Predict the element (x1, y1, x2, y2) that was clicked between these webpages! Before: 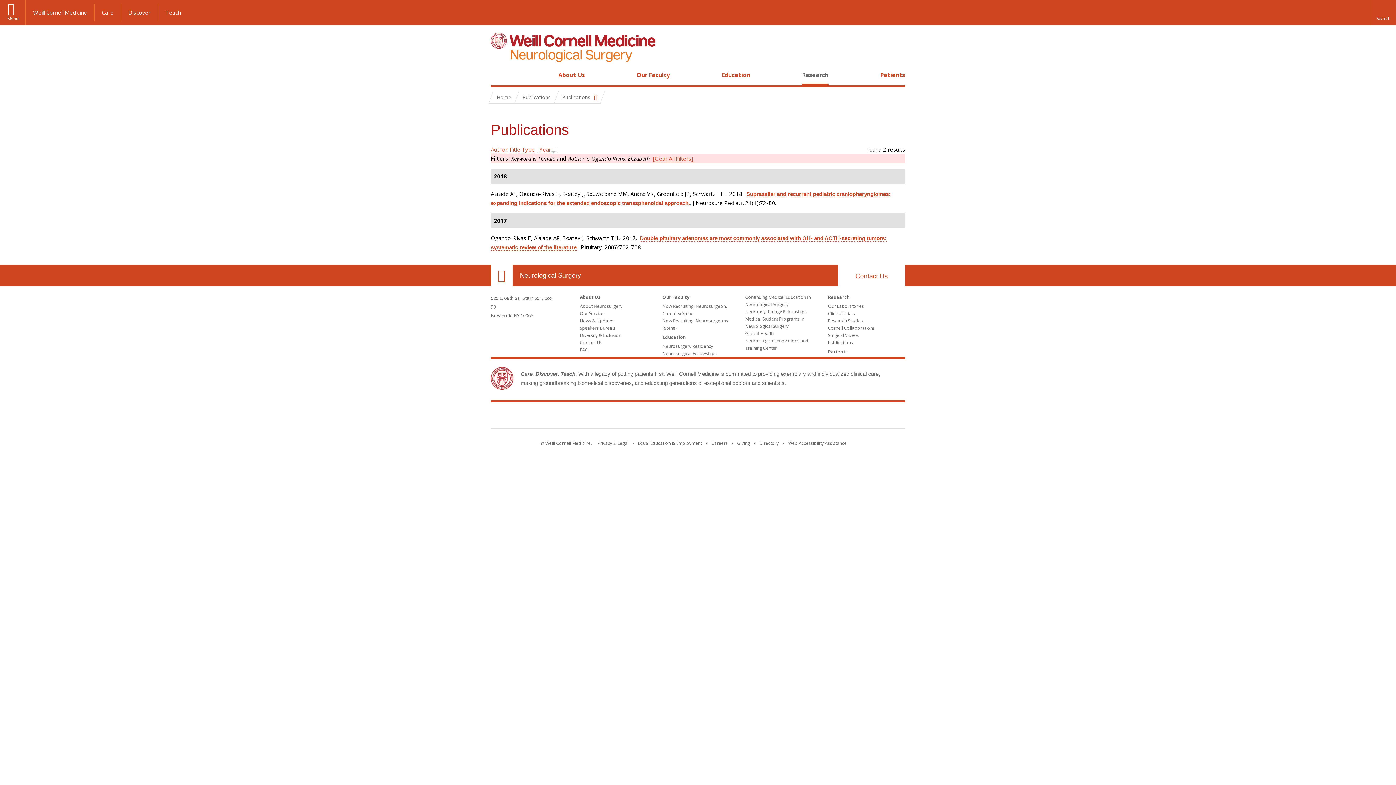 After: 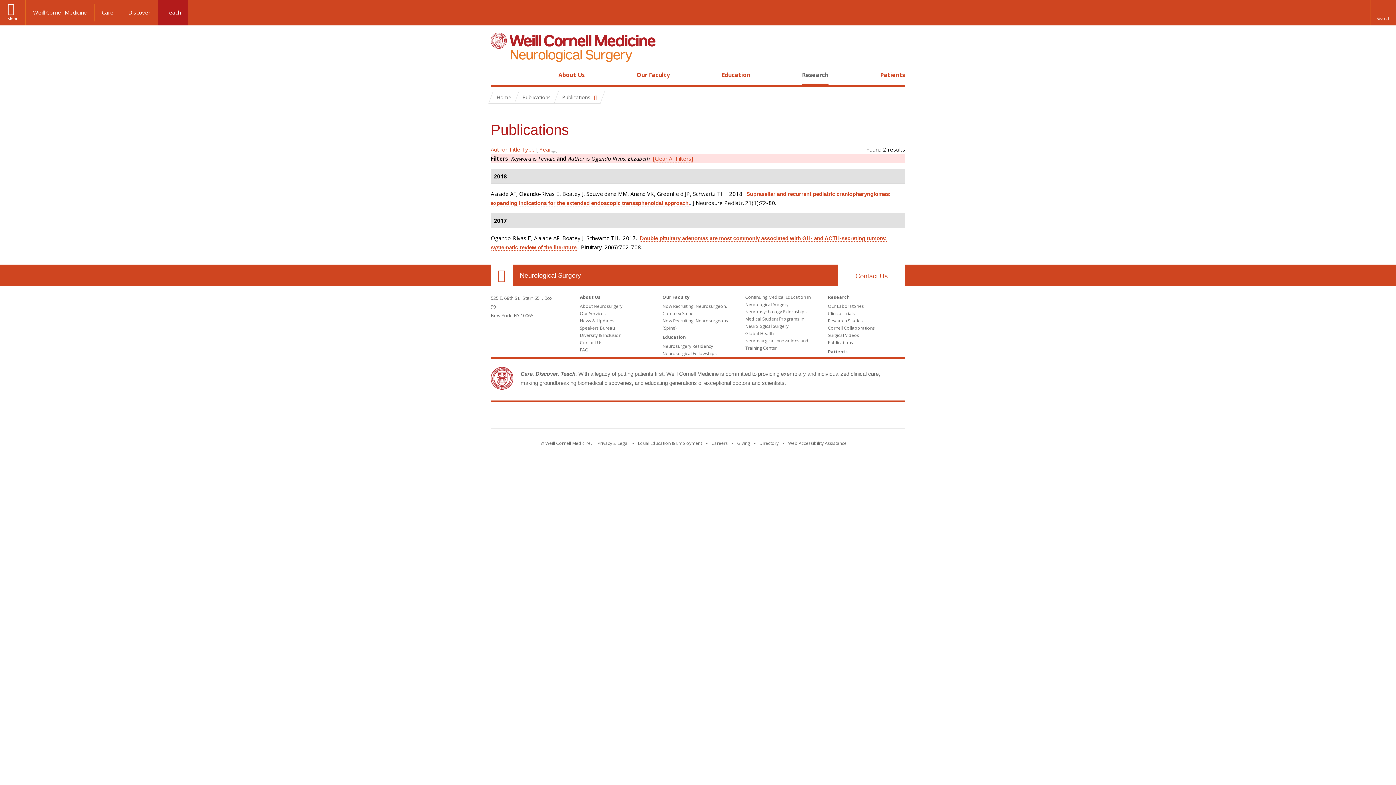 Action: bbox: (158, 3, 188, 21) label: Teach